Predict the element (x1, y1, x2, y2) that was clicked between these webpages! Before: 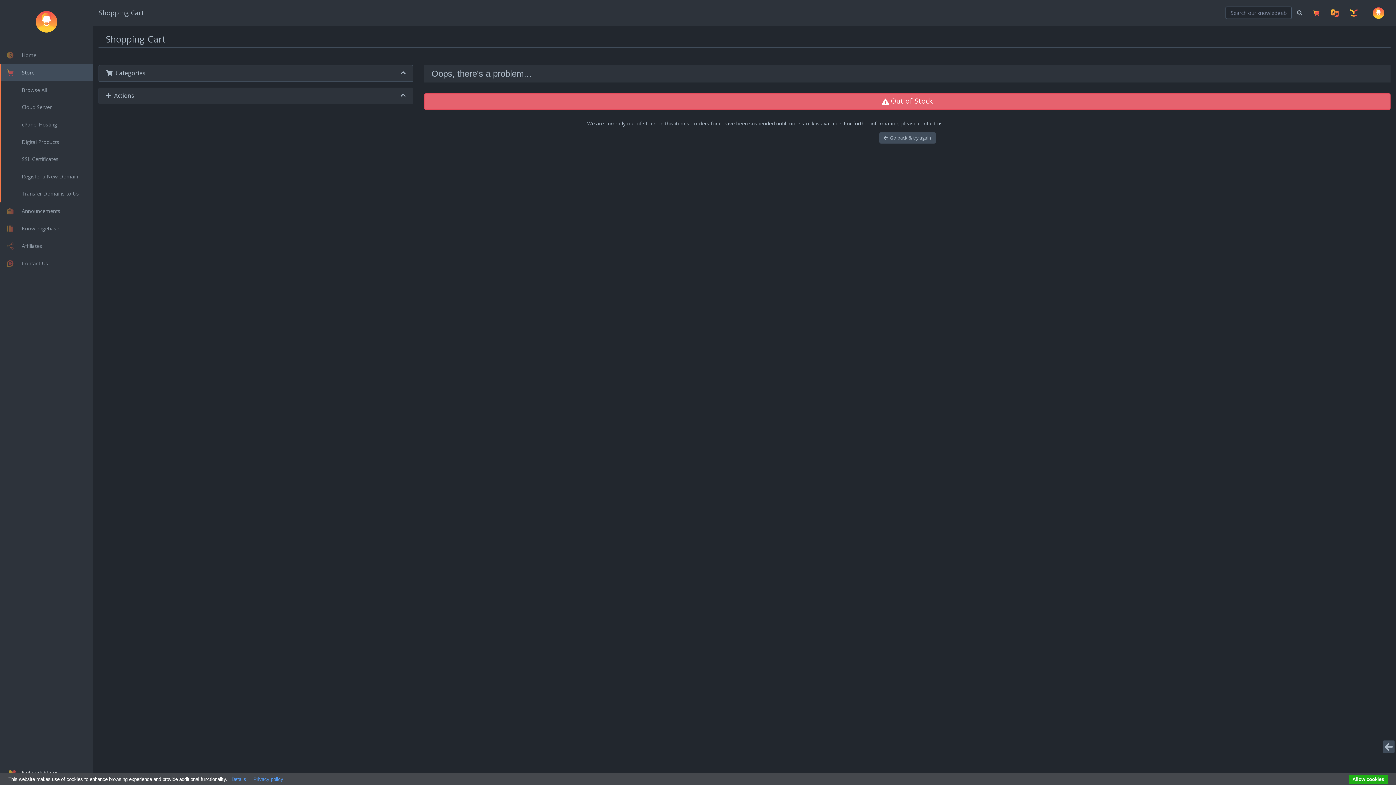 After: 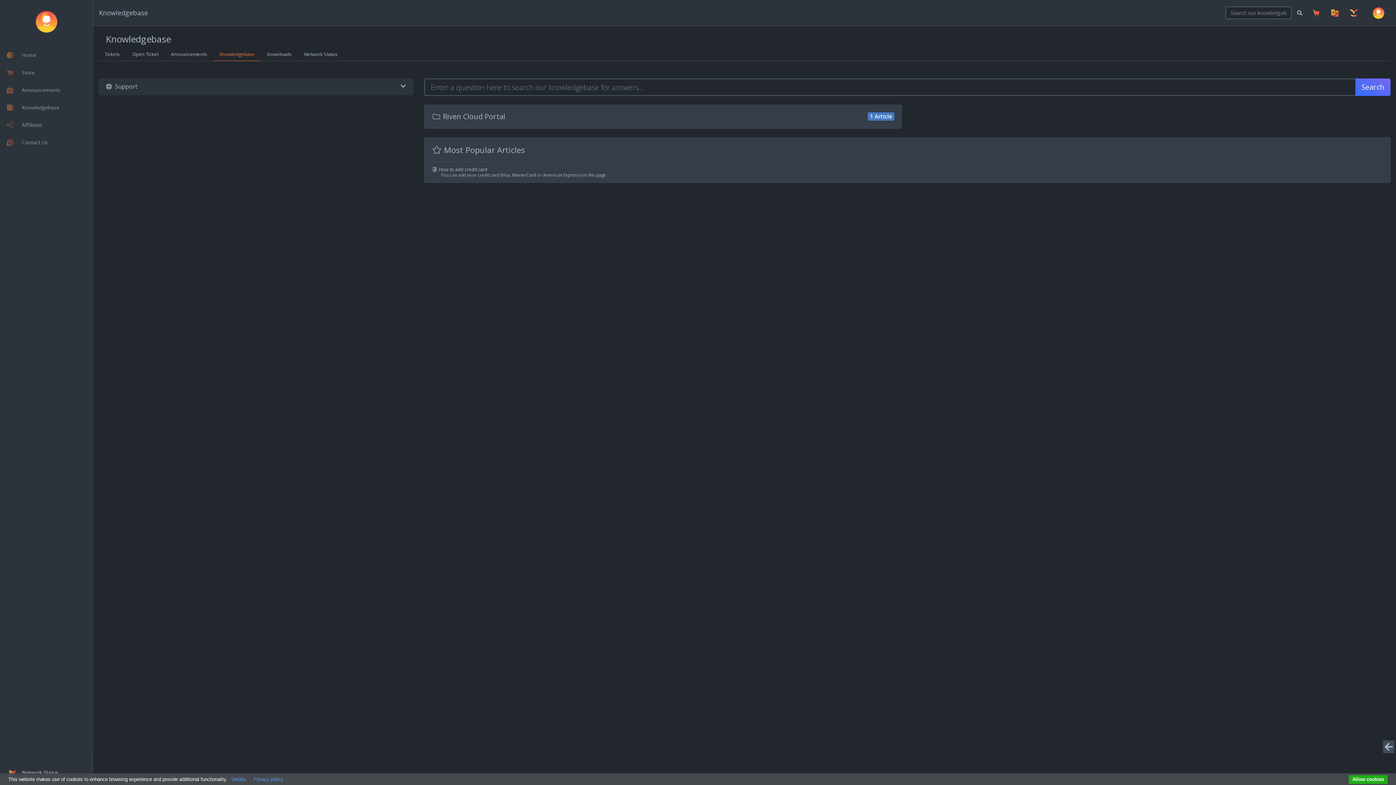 Action: label: Knowledgebase bbox: (0, 220, 93, 237)